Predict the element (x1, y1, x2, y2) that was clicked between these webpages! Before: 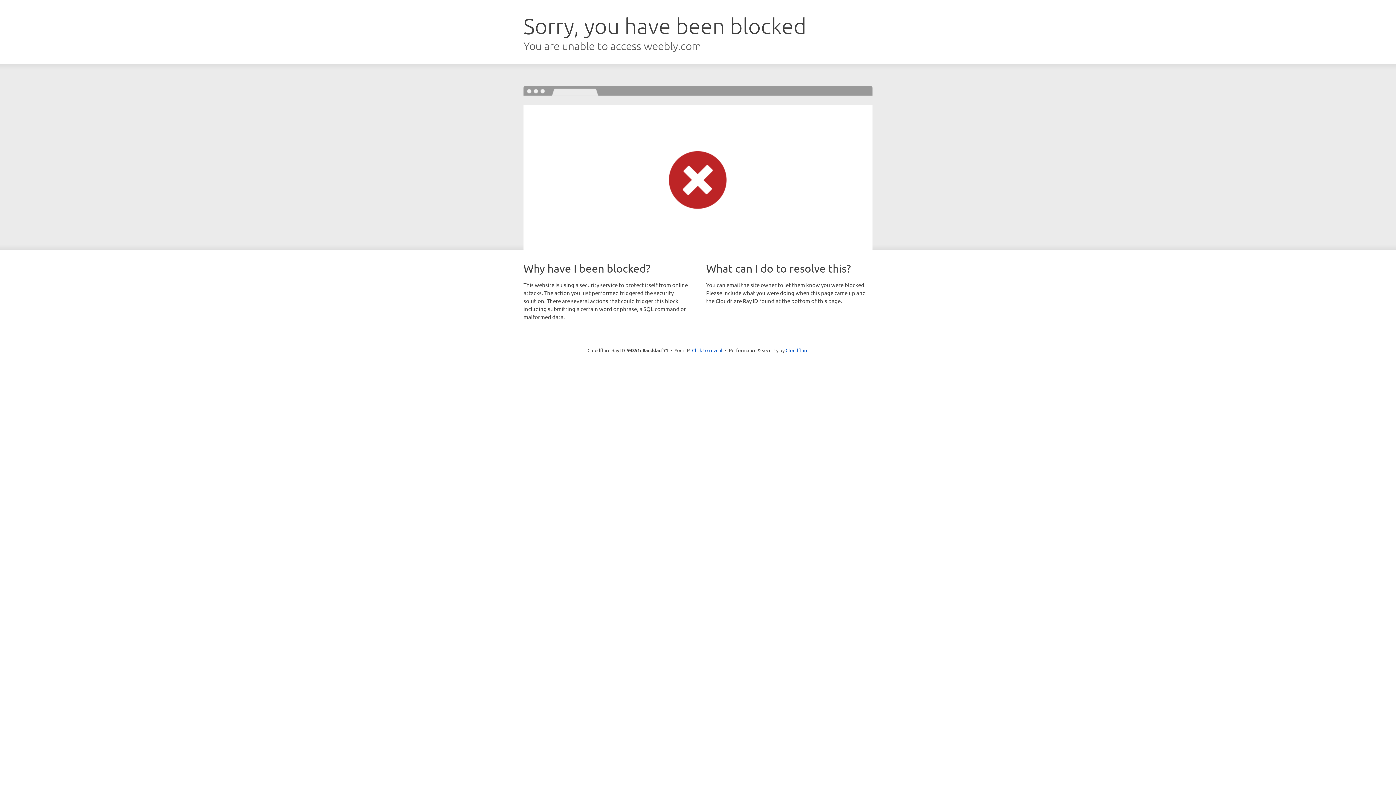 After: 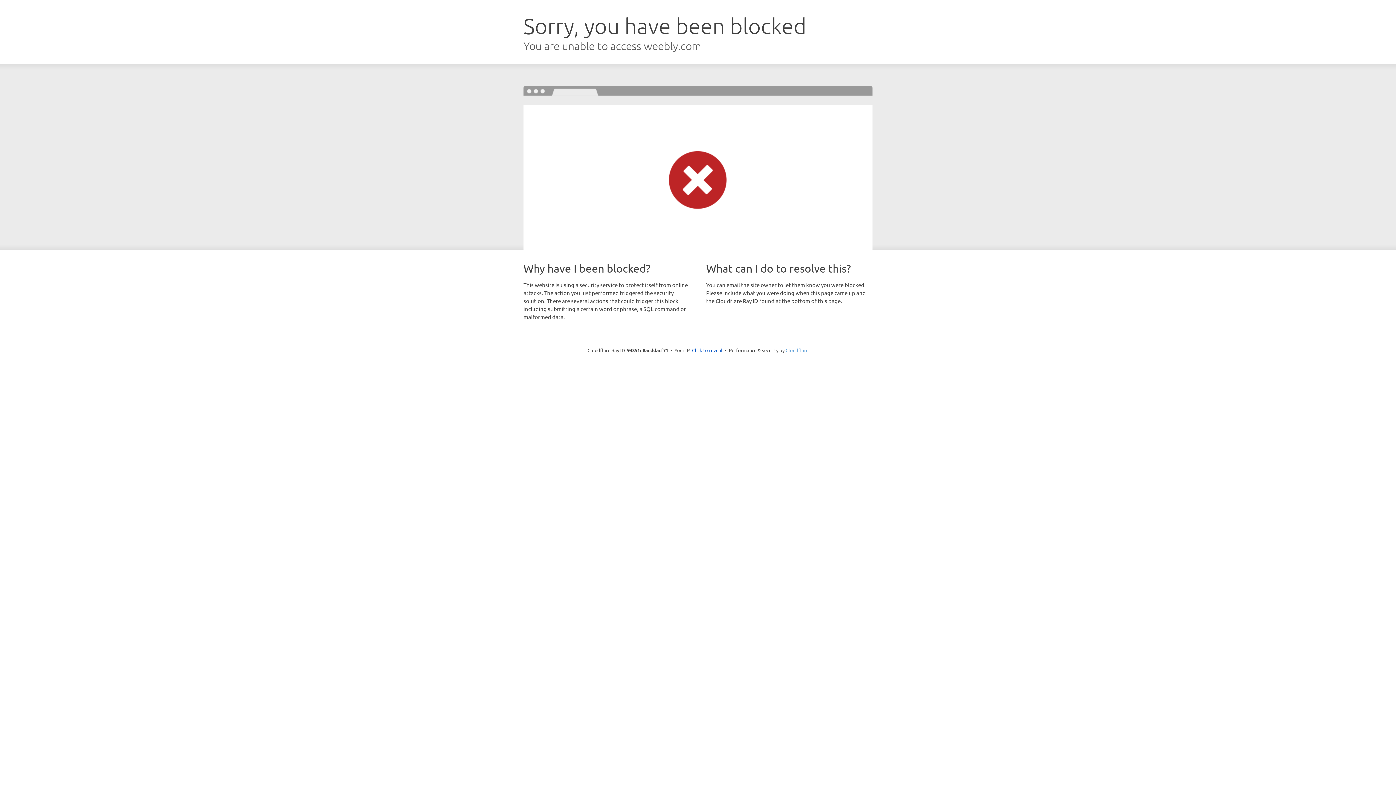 Action: label: Cloudflare bbox: (785, 347, 808, 353)